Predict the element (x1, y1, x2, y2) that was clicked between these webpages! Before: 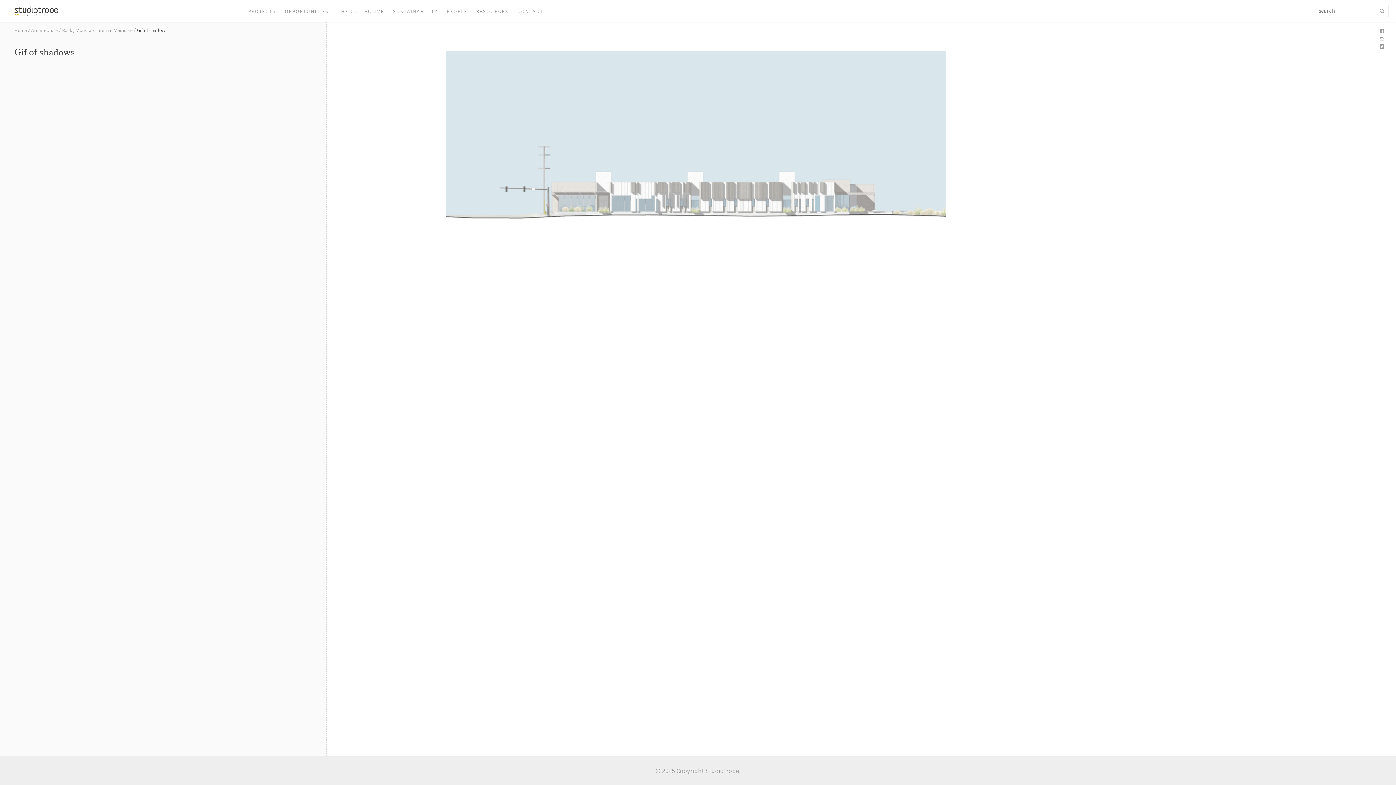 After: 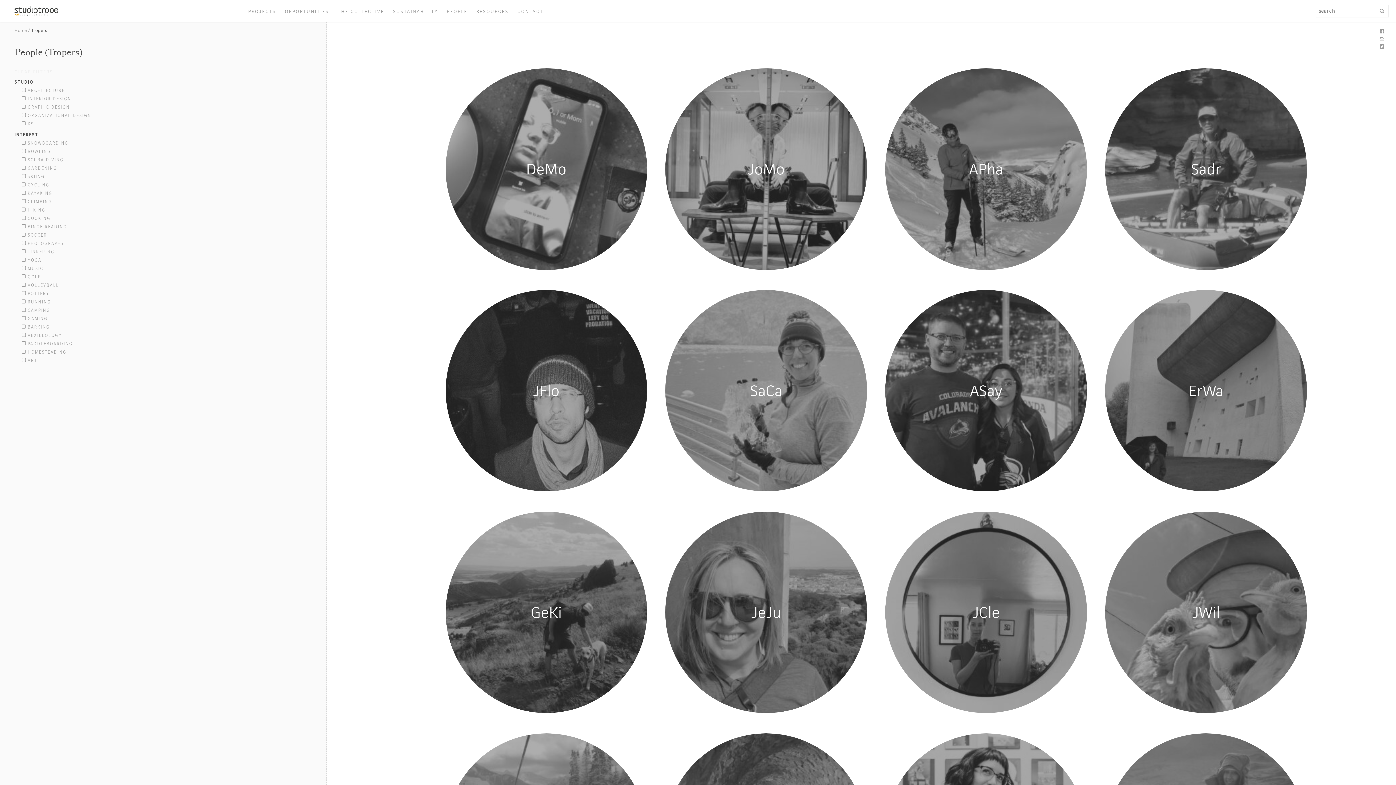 Action: label: PEOPLE bbox: (446, 8, 467, 14)